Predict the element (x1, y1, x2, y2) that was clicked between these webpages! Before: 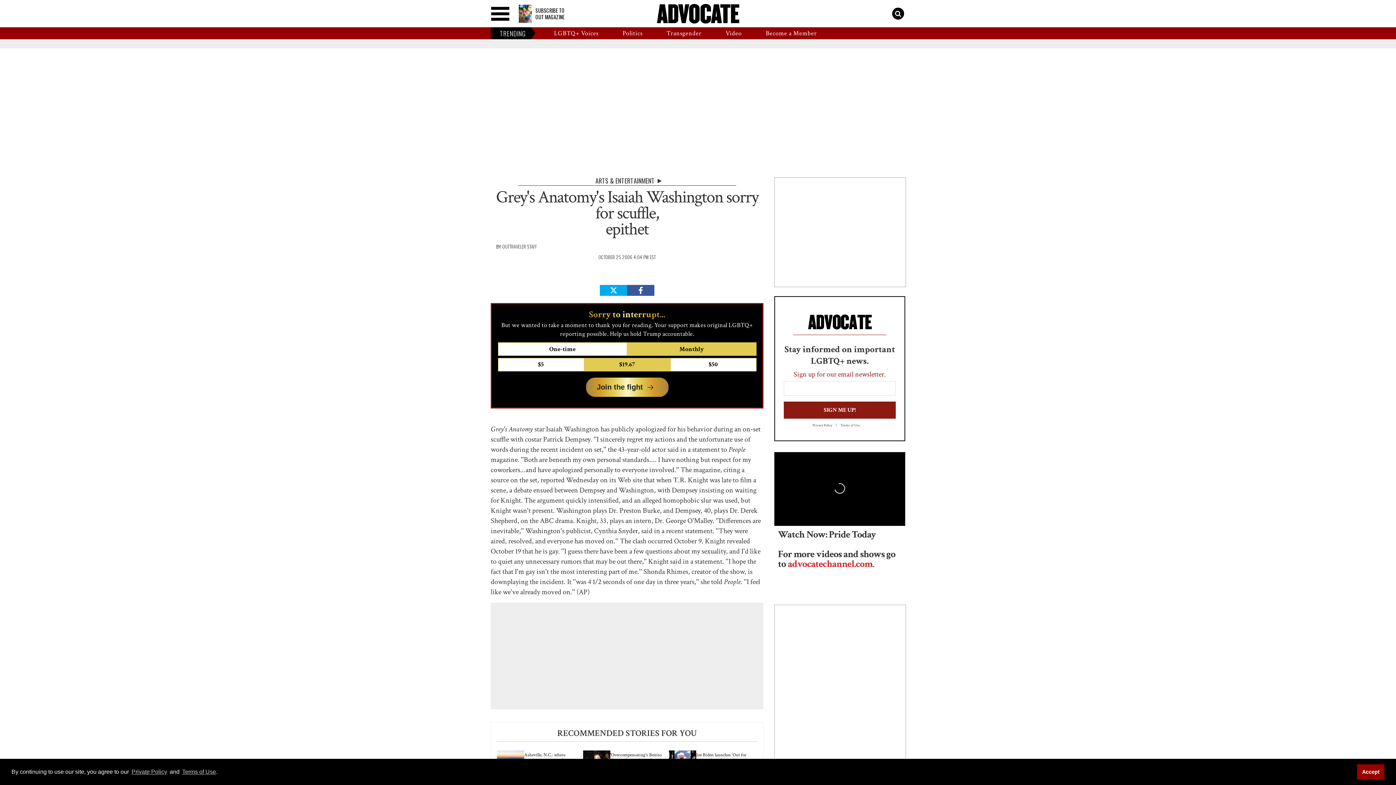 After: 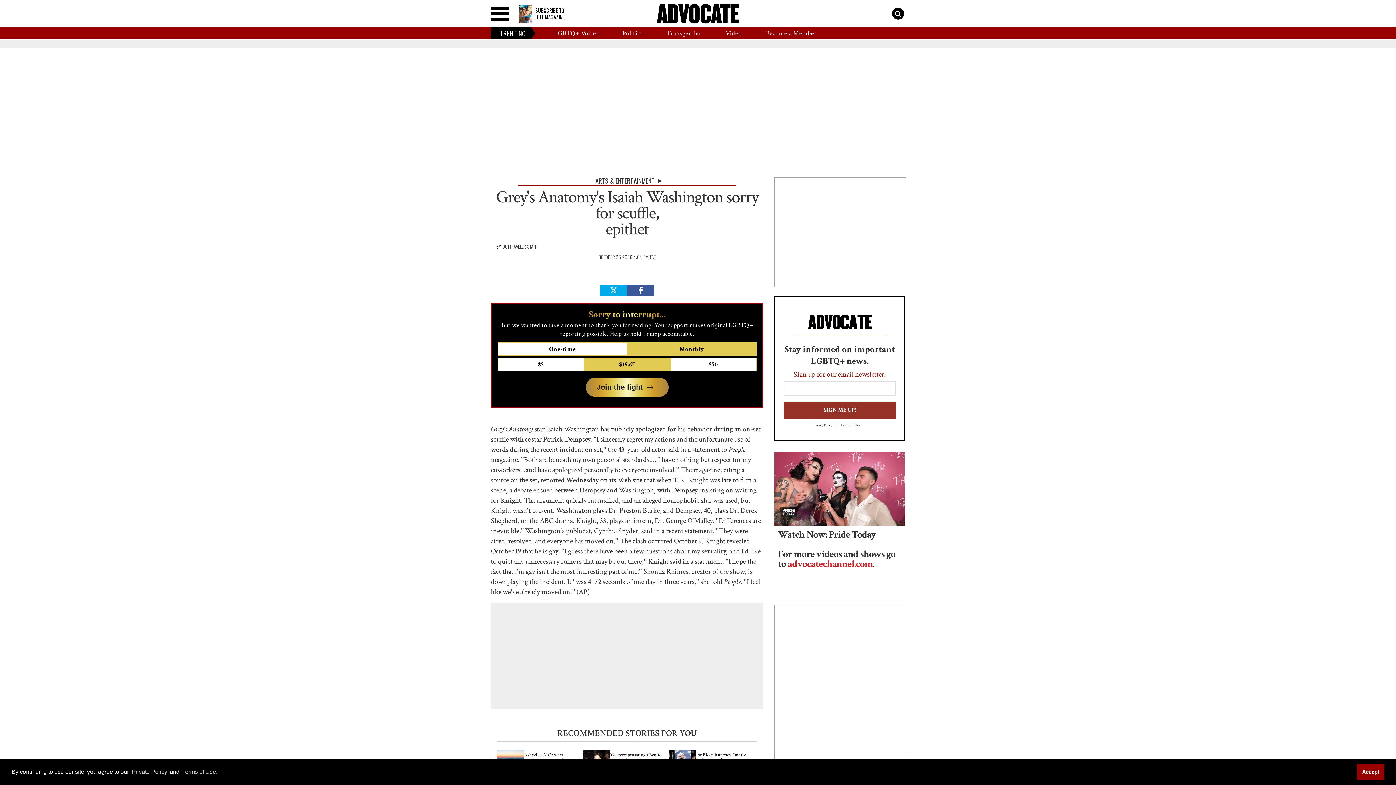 Action: bbox: (784, 401, 896, 418) label: SIGN ME UP!